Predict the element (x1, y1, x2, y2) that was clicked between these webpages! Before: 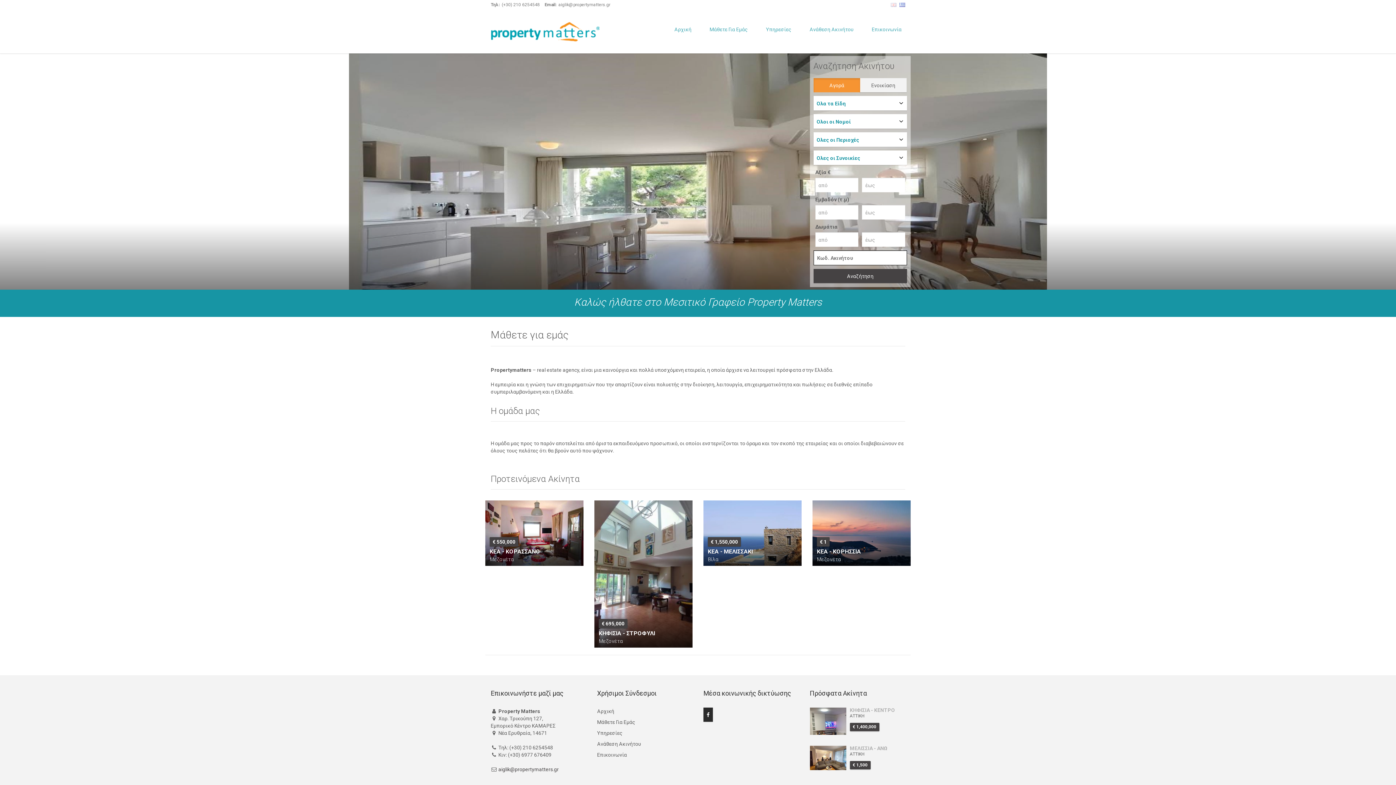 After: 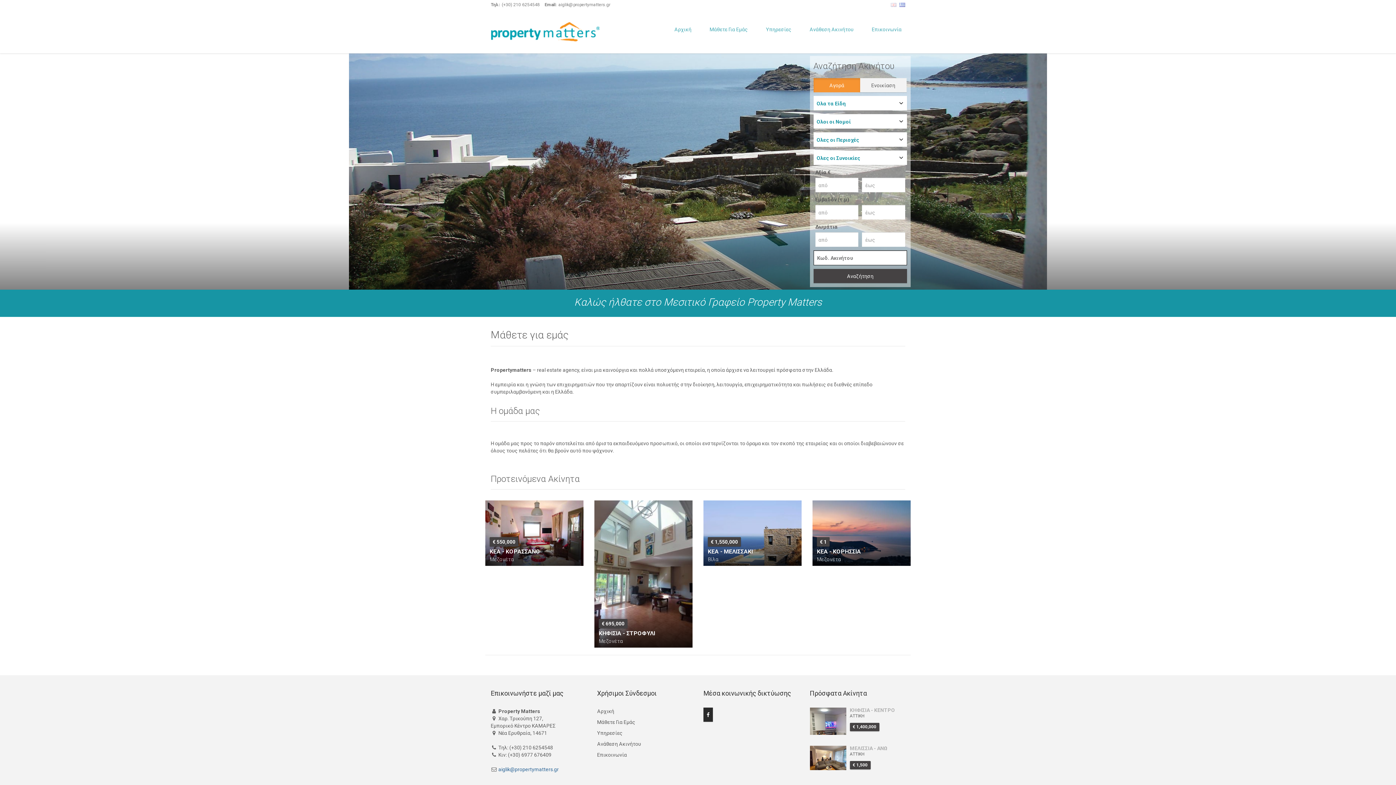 Action: label: aiglik@propertymatters.gr bbox: (498, 766, 558, 772)